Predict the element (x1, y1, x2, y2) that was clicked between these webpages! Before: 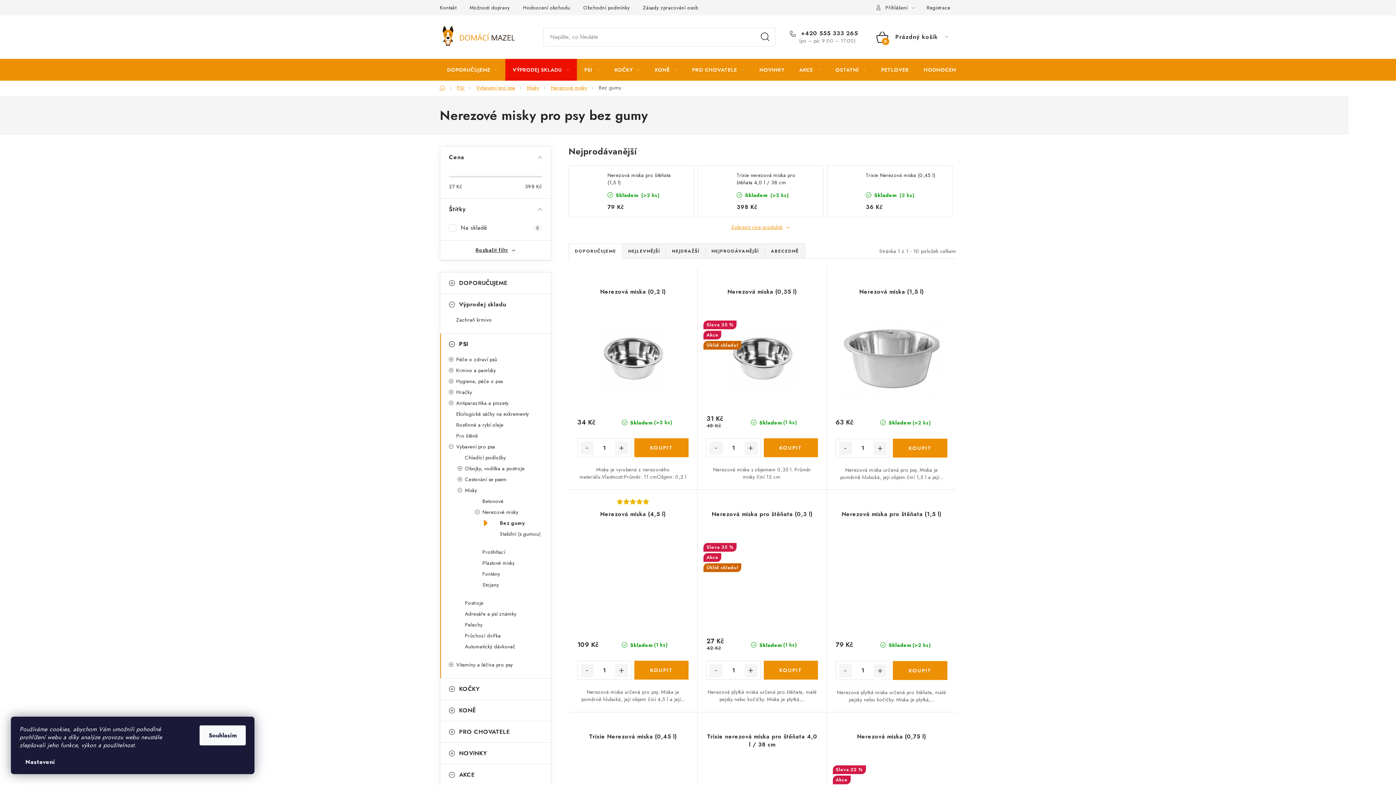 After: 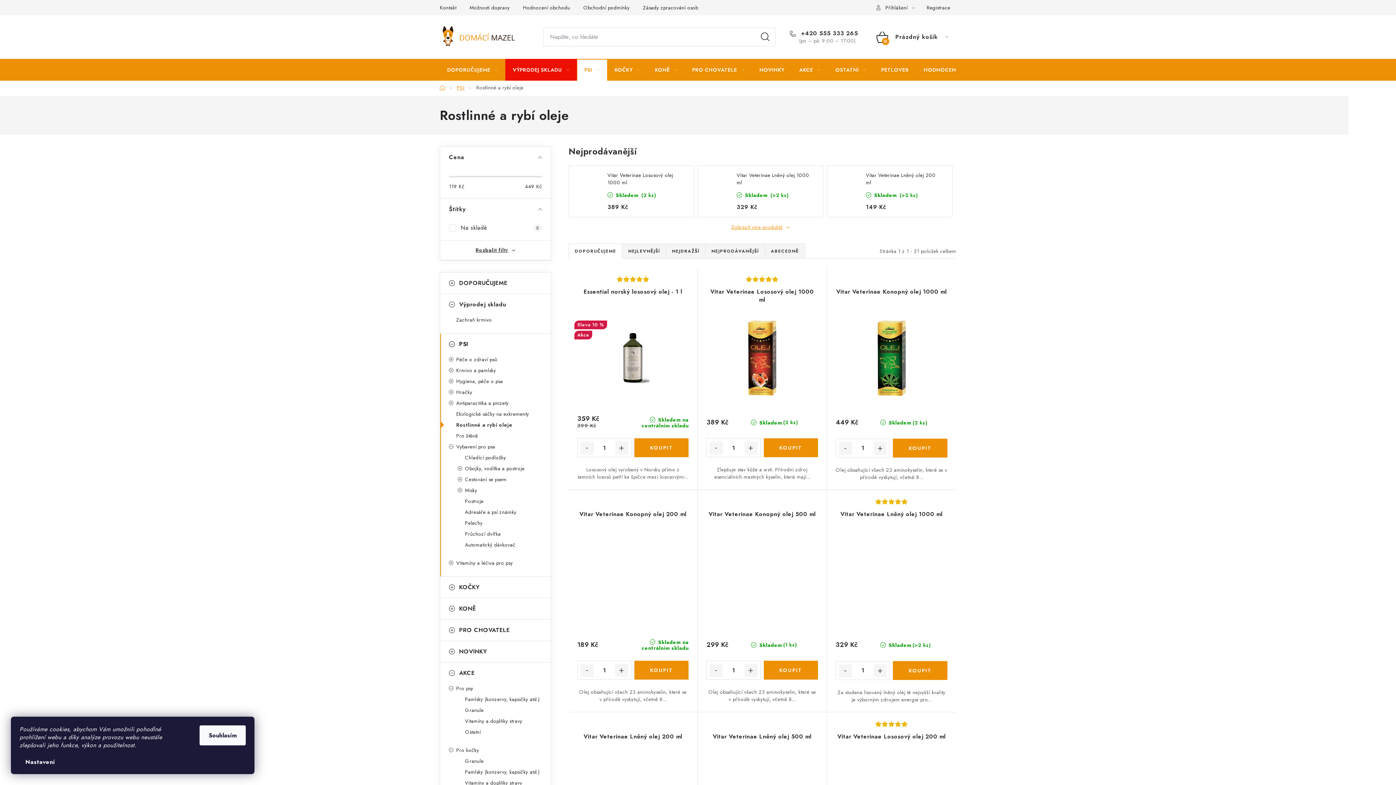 Action: label: Rostlinné a rybí oleje bbox: (440, 420, 550, 429)